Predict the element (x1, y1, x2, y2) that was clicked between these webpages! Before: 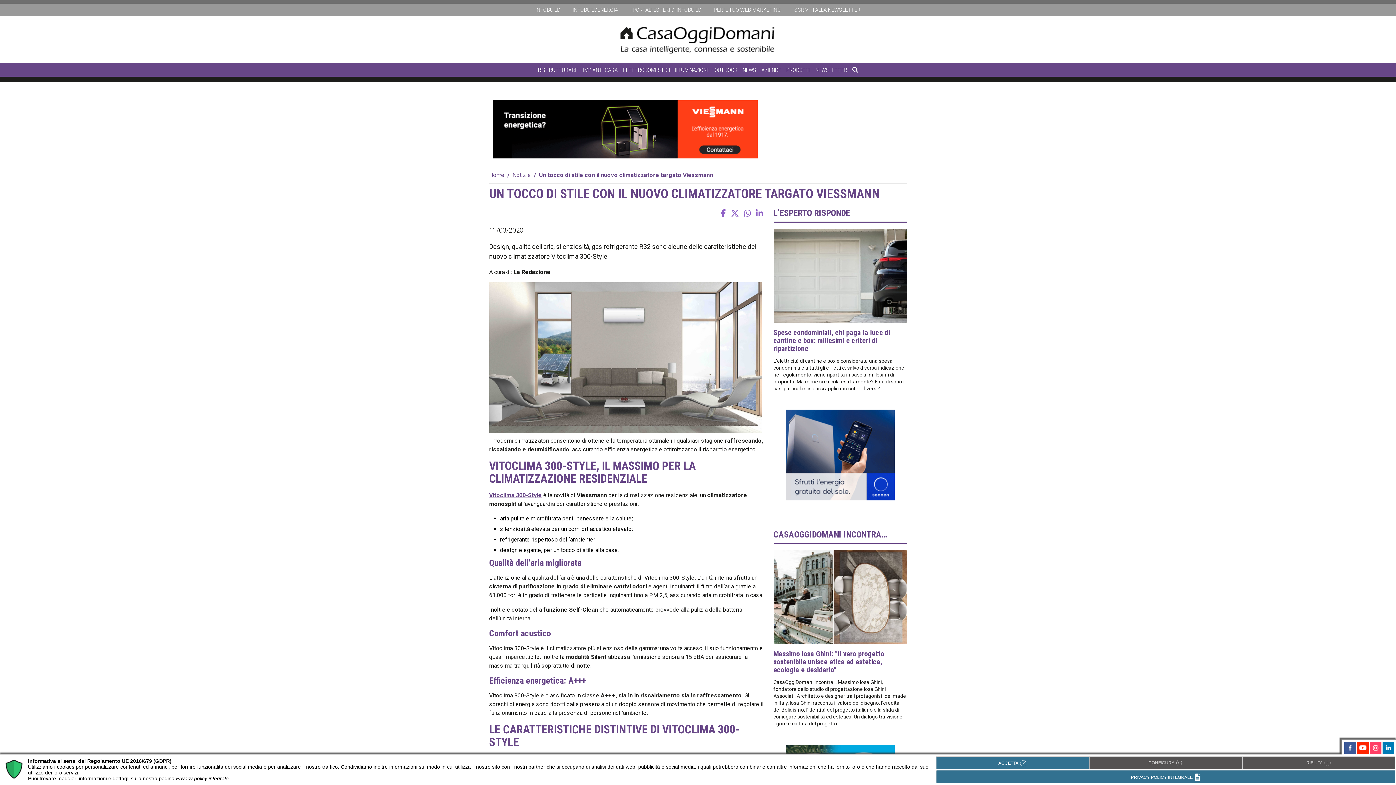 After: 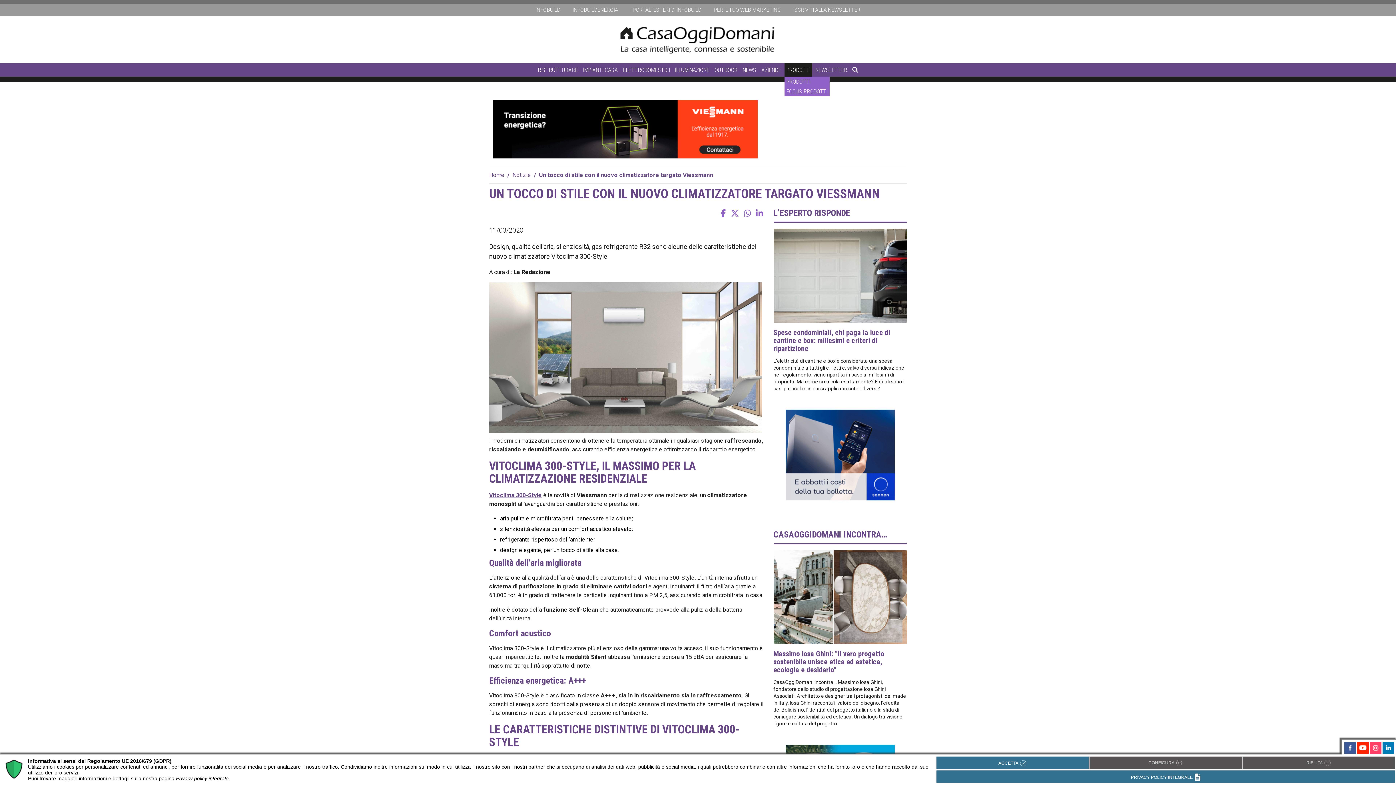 Action: label: PRODOTTI bbox: (784, 63, 812, 76)